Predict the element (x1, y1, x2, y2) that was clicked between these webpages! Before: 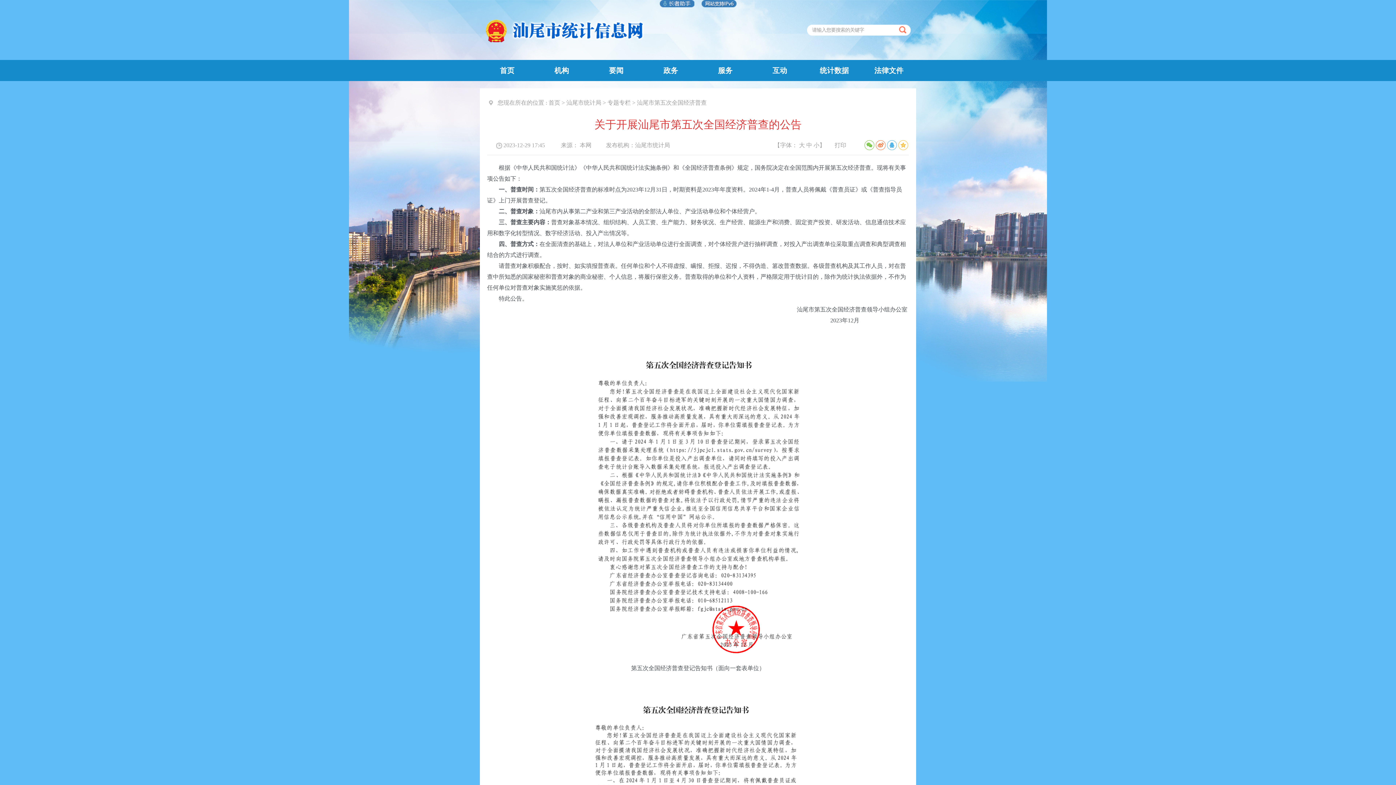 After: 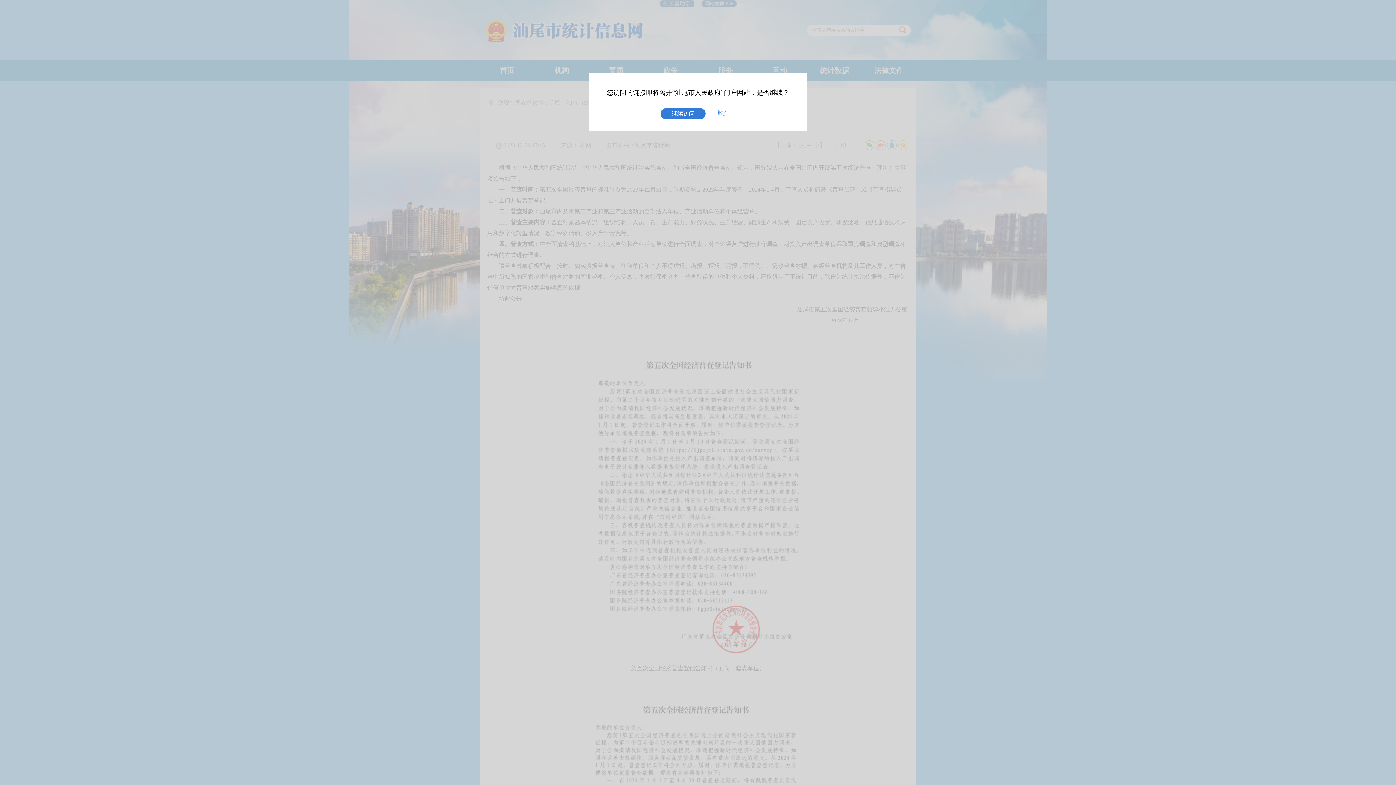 Action: label: 服务 bbox: (698, 60, 752, 81)